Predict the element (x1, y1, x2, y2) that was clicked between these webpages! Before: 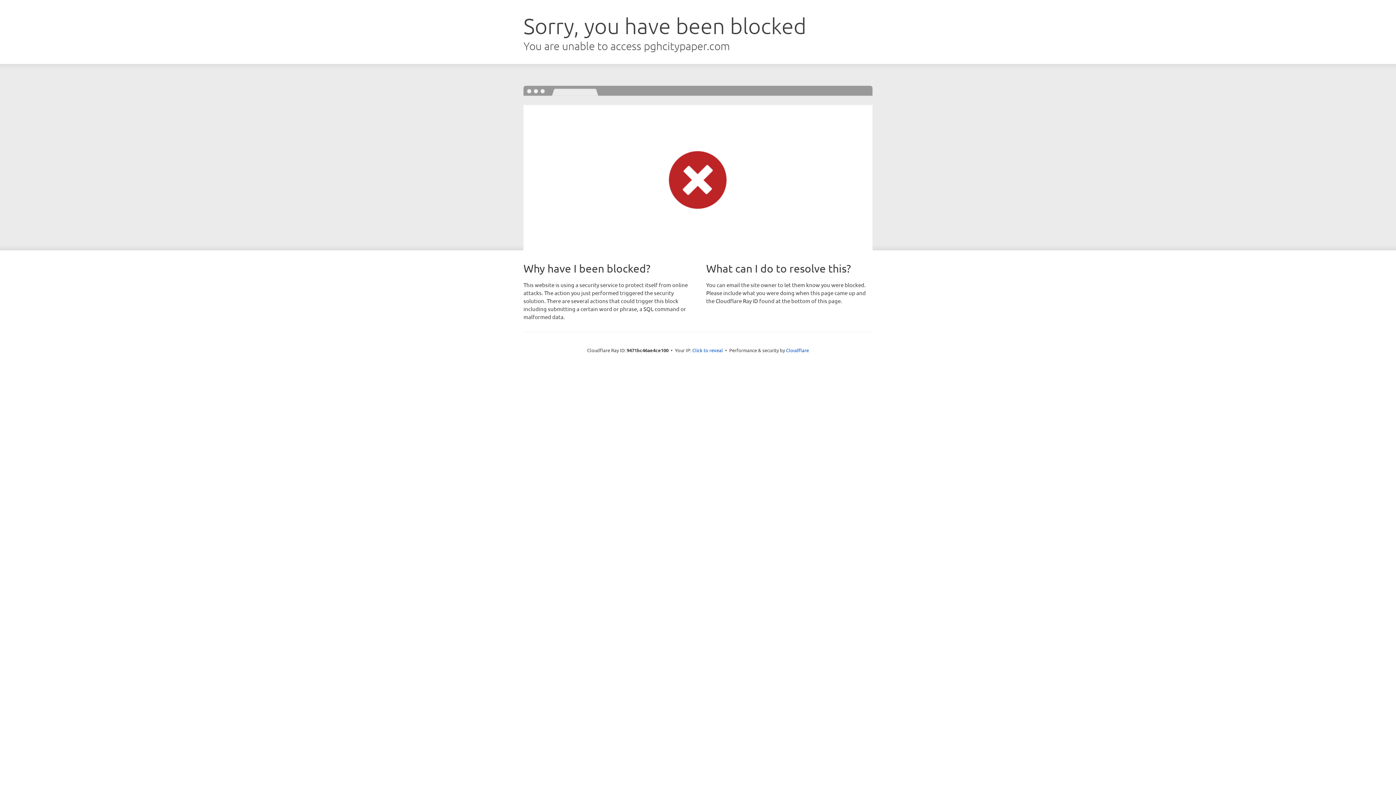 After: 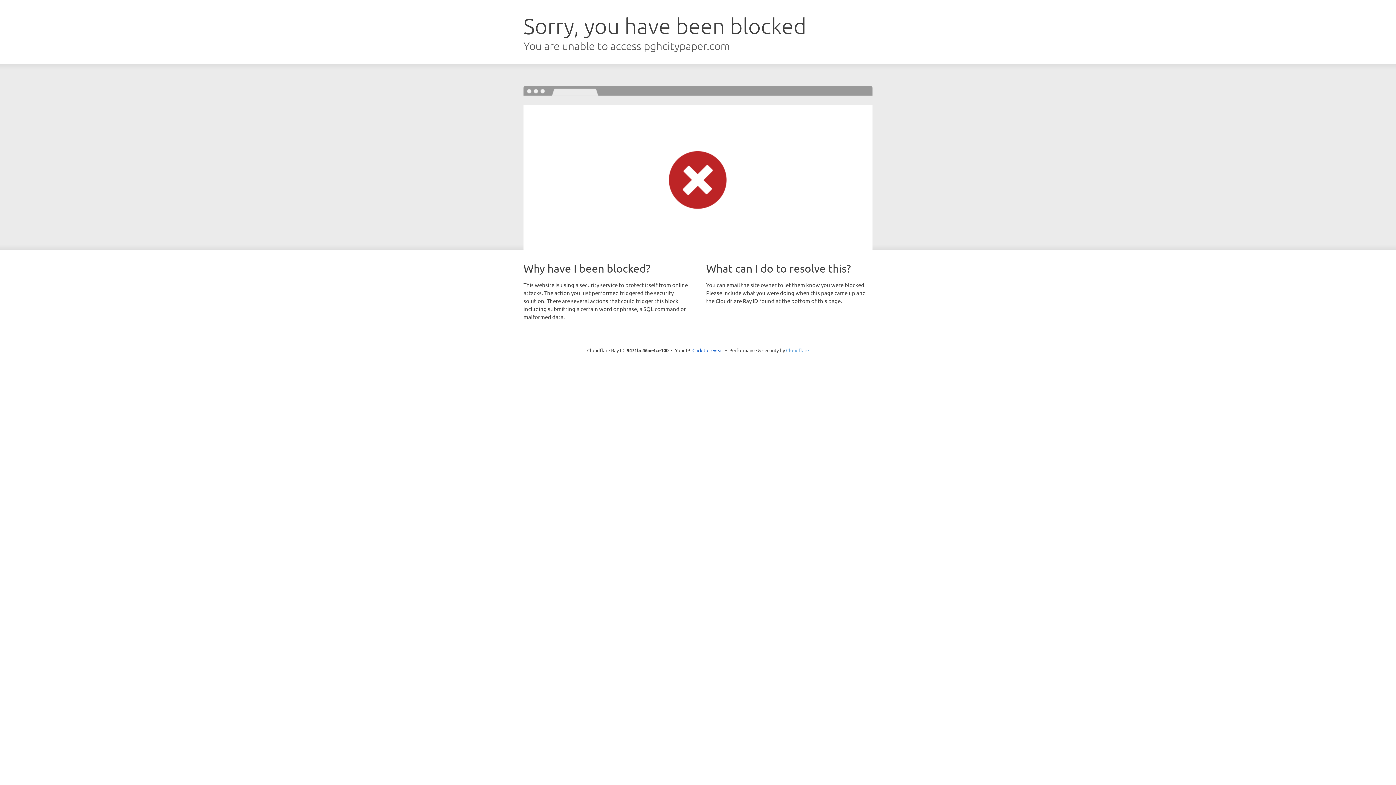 Action: label: Cloudflare bbox: (786, 347, 809, 353)